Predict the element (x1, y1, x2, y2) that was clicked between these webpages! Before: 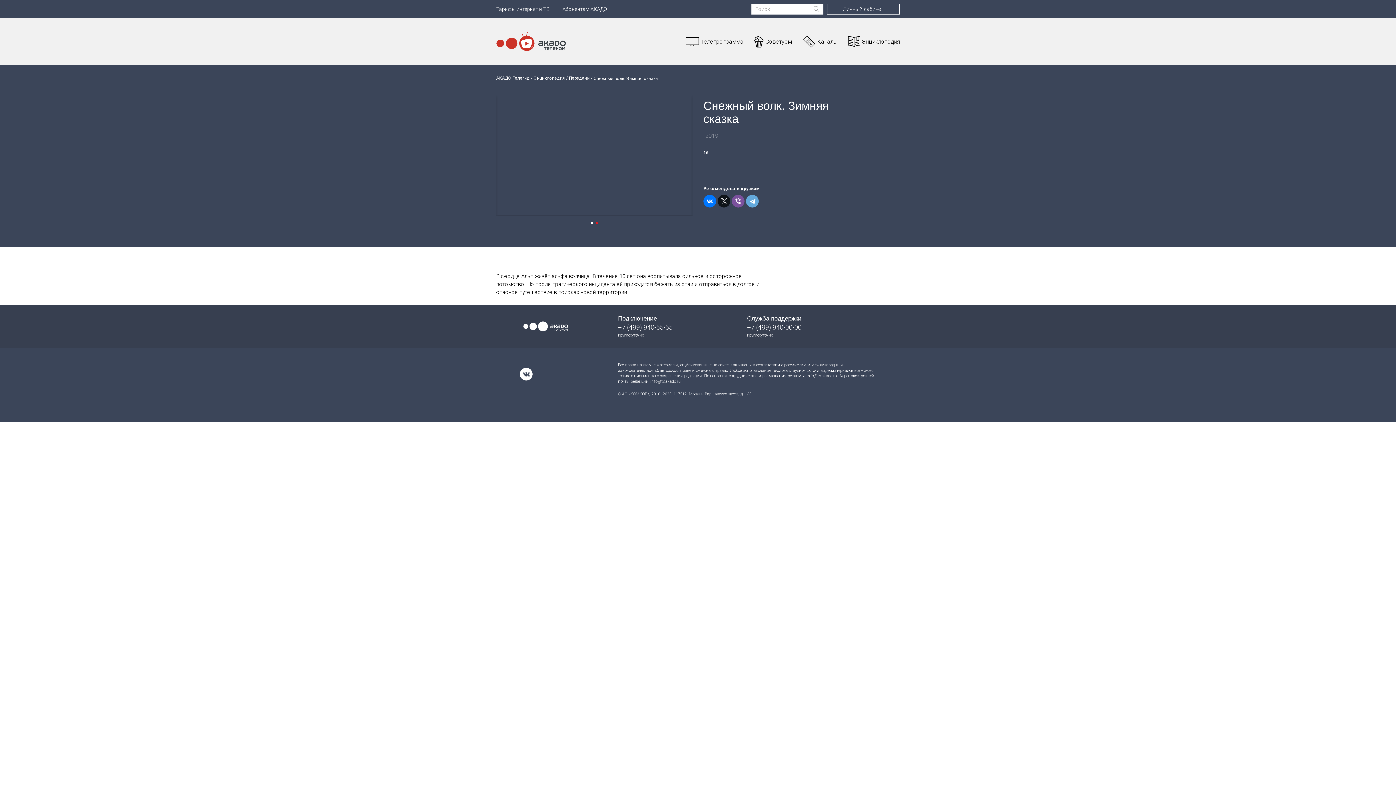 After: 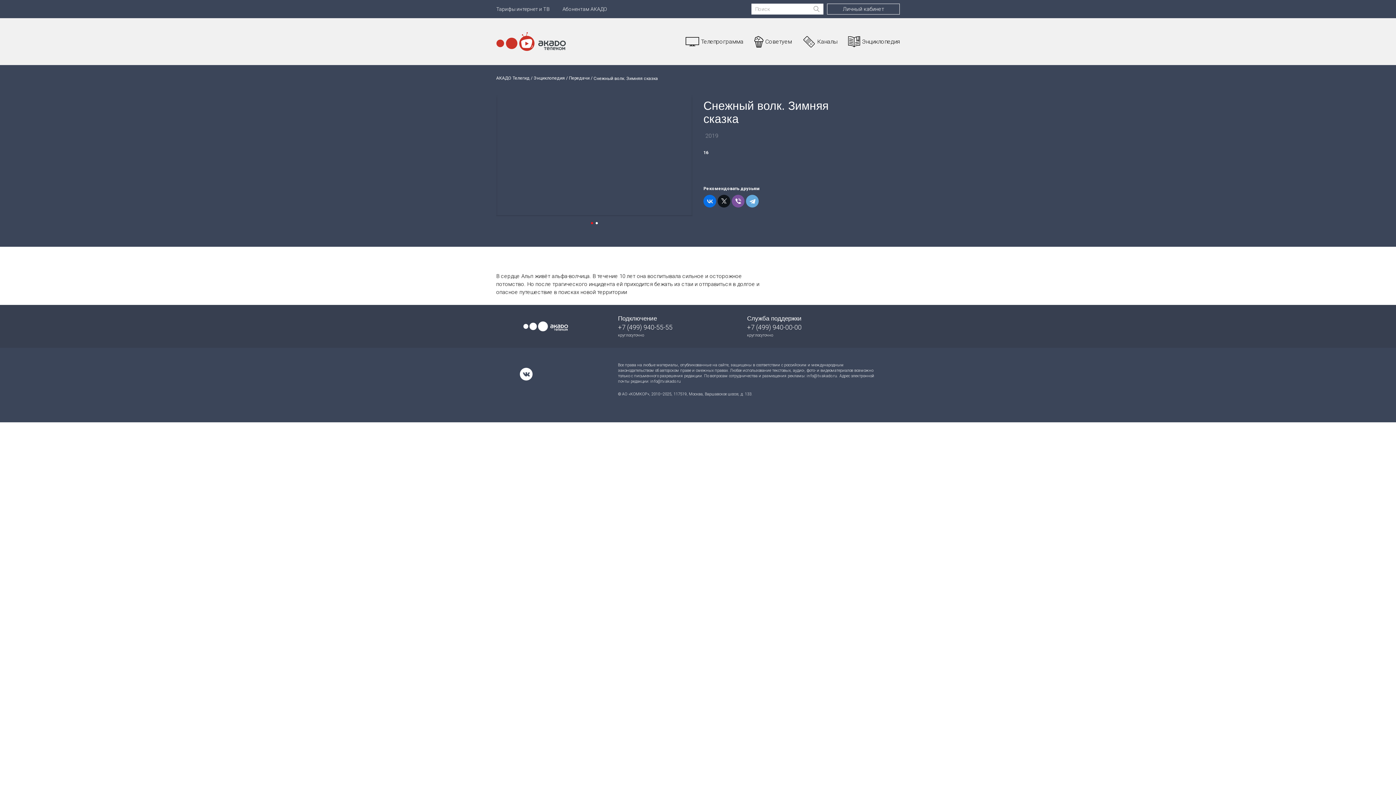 Action: bbox: (703, 195, 716, 207)